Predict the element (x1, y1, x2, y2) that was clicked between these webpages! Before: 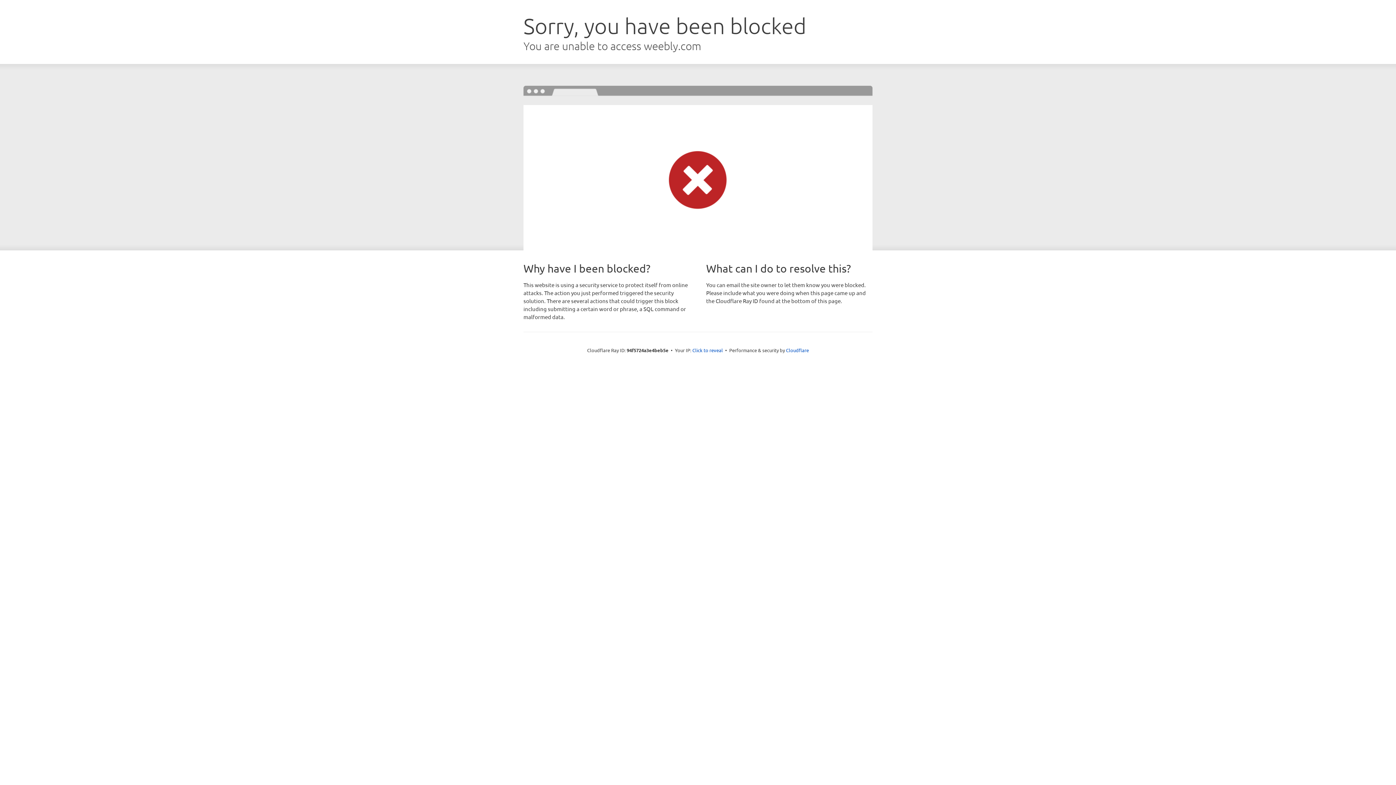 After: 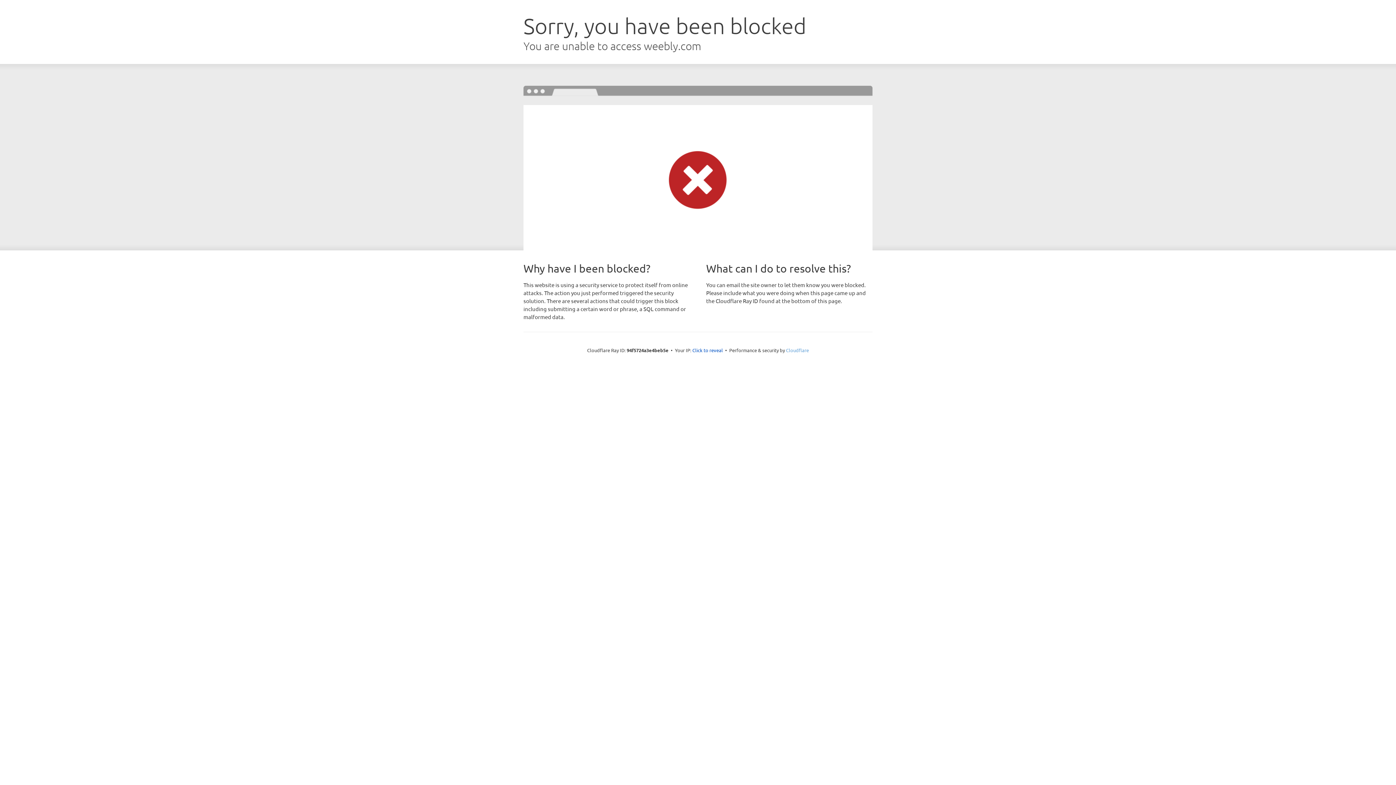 Action: bbox: (786, 347, 809, 353) label: Cloudflare